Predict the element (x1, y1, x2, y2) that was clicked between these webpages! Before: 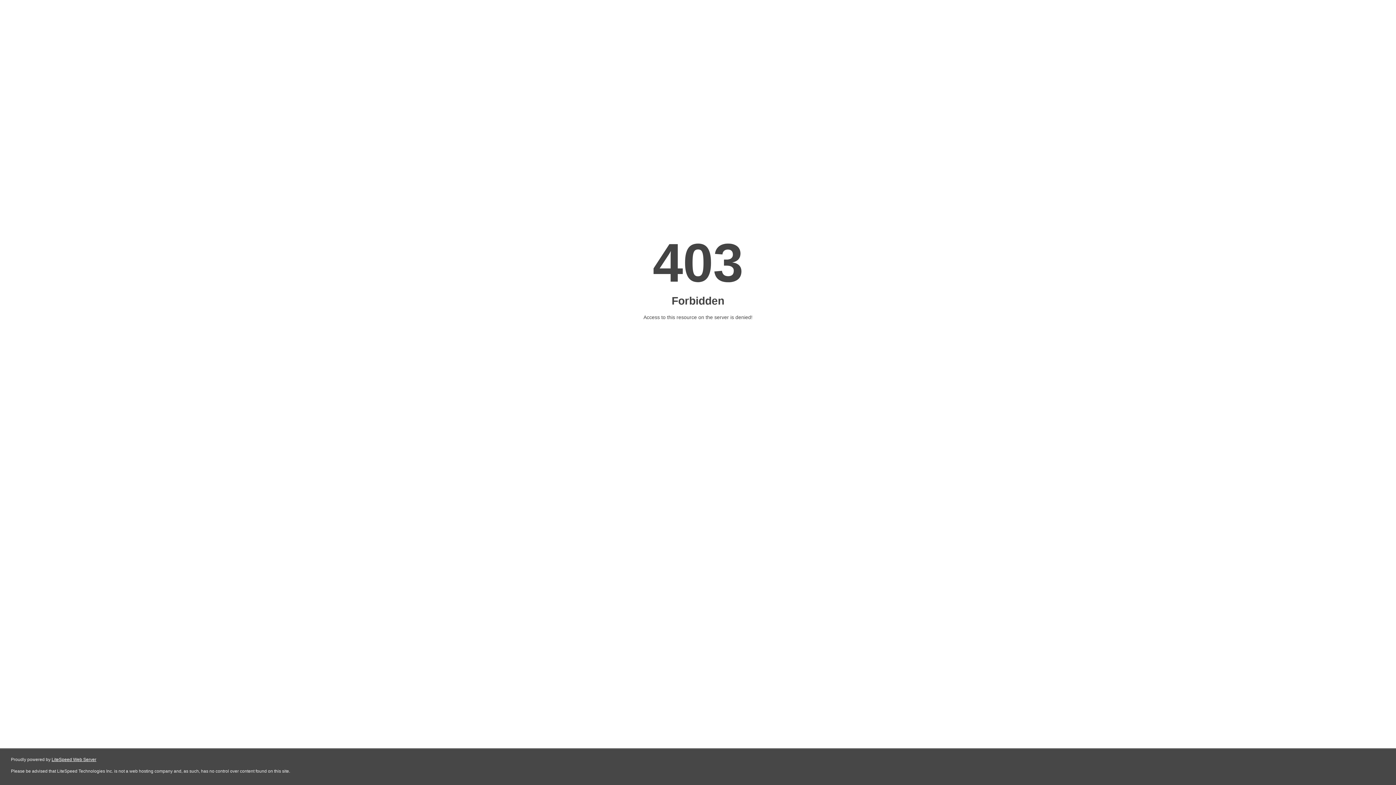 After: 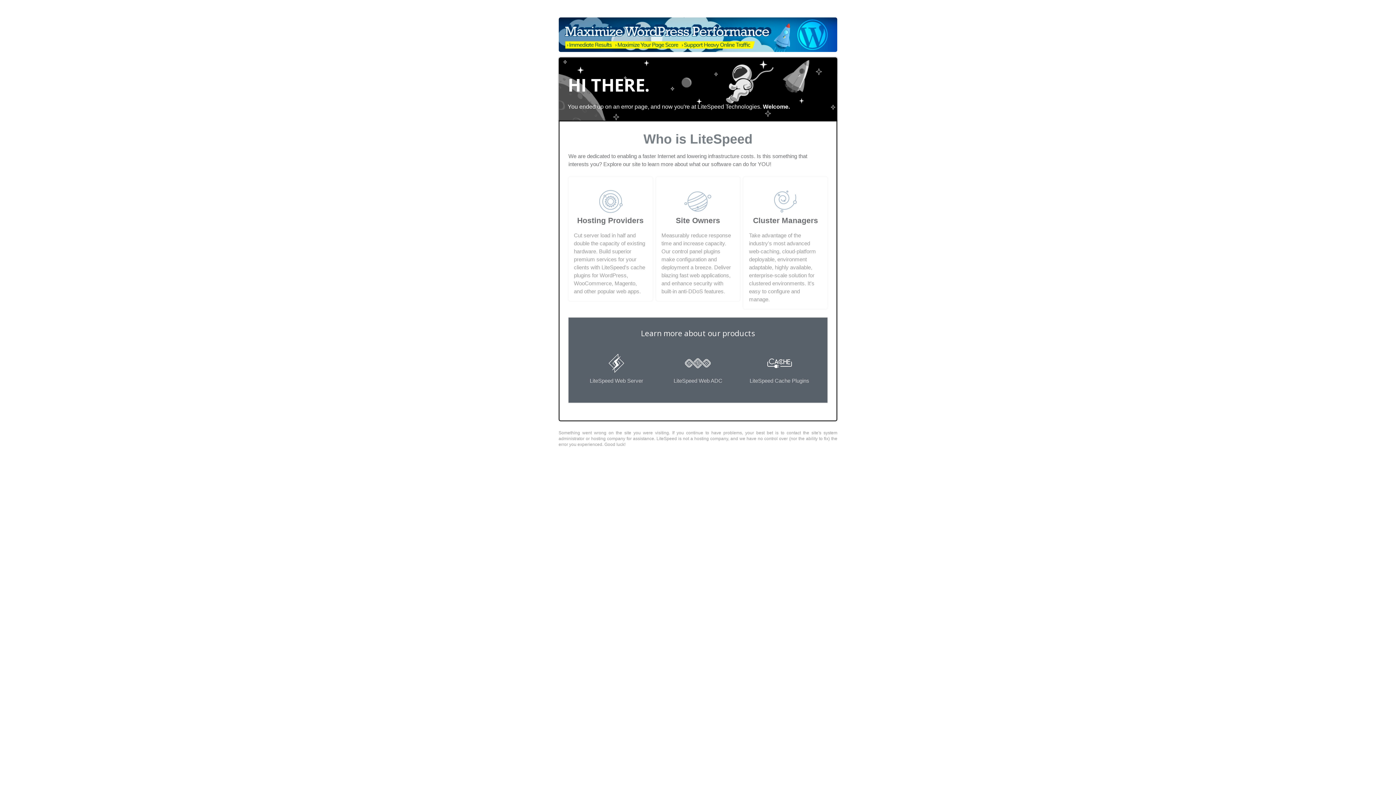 Action: bbox: (51, 757, 96, 762) label: LiteSpeed Web Server